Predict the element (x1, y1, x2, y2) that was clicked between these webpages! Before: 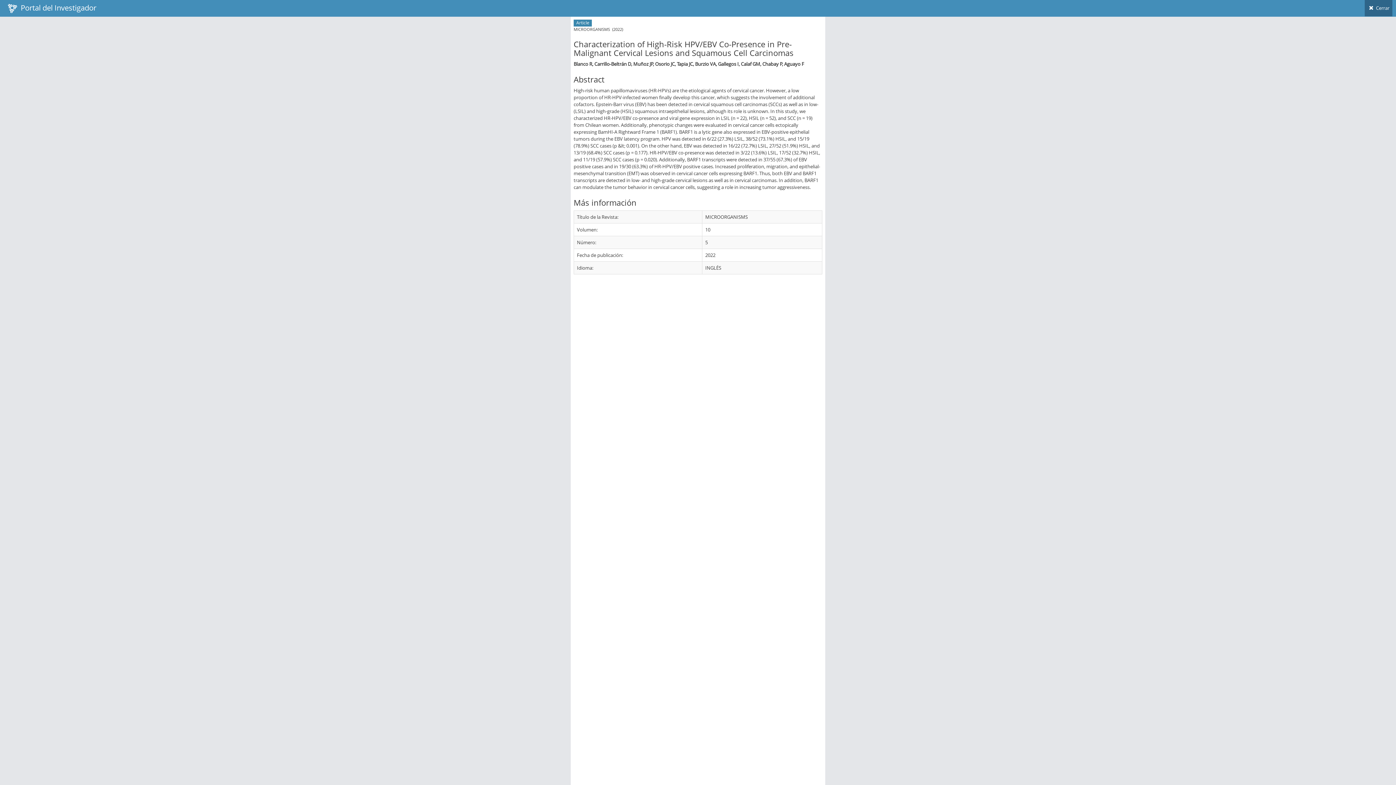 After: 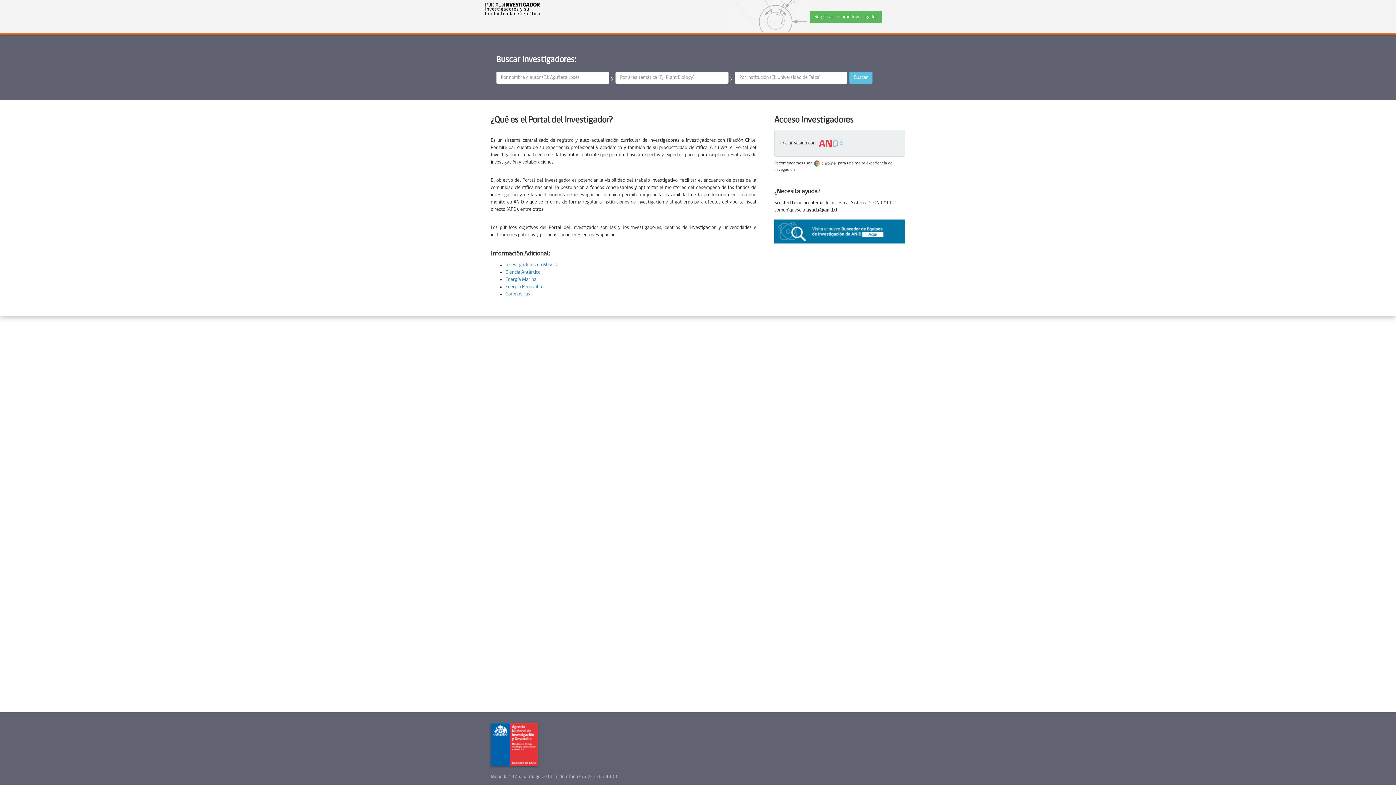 Action: label:   Portal del Investigador bbox: (3, 0, 100, 16)